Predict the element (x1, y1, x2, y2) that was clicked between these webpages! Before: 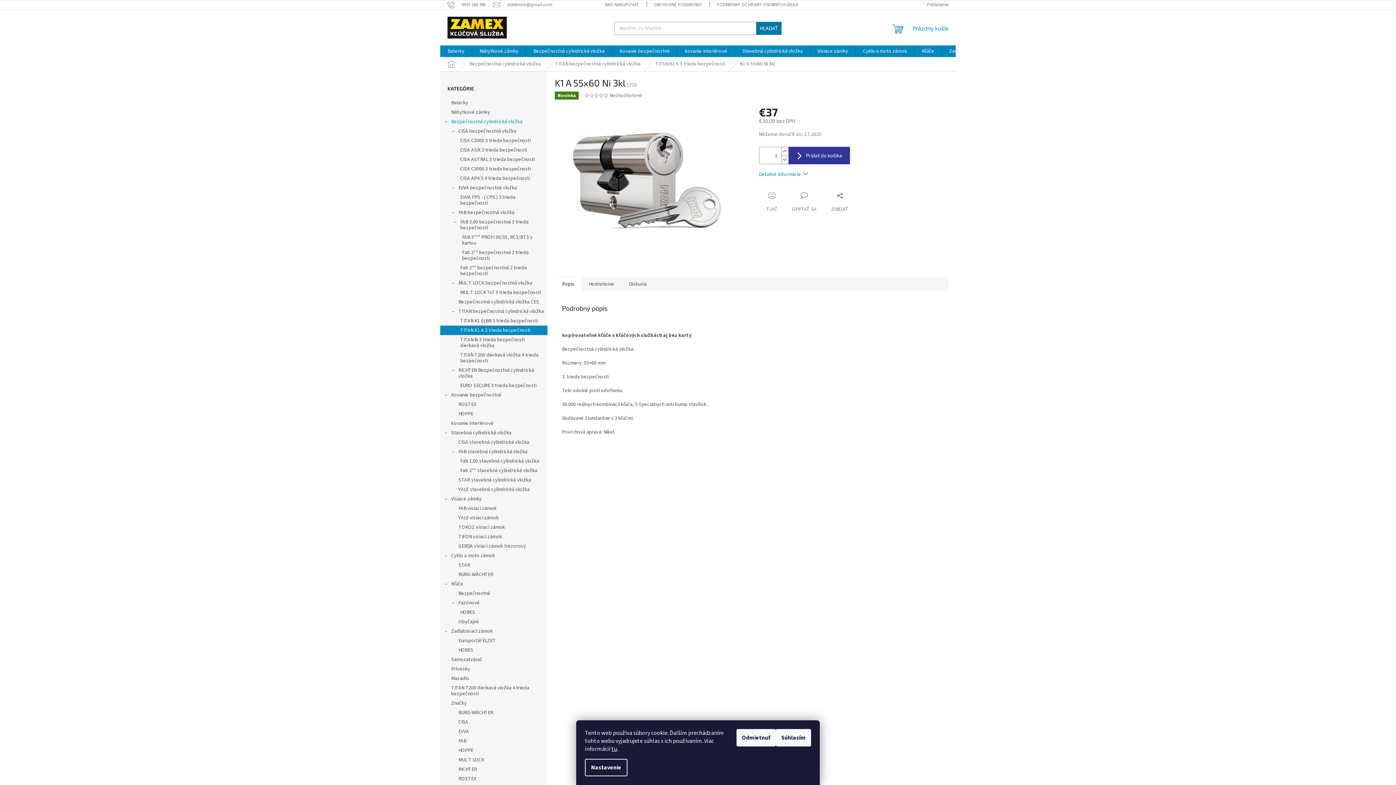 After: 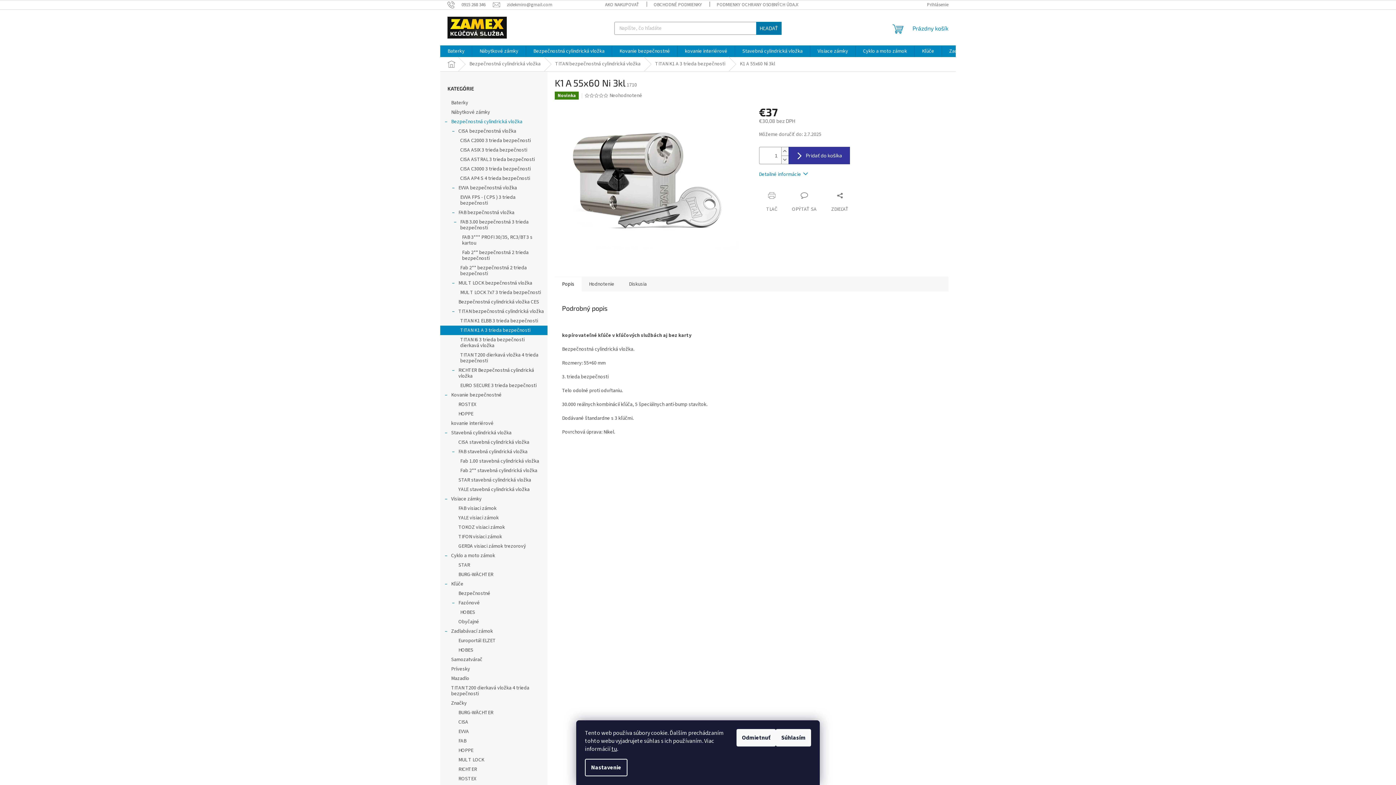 Action: bbox: (594, 93, 599, 97)